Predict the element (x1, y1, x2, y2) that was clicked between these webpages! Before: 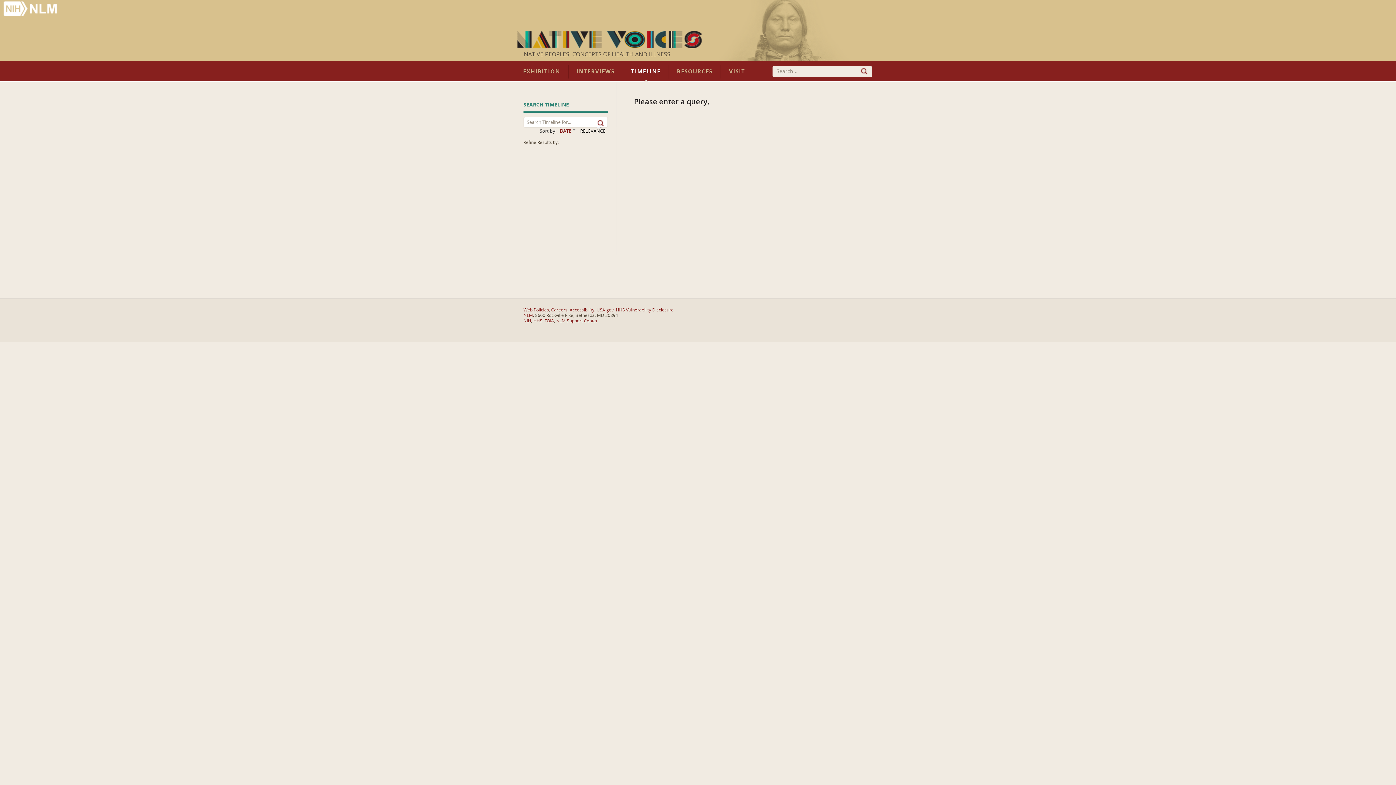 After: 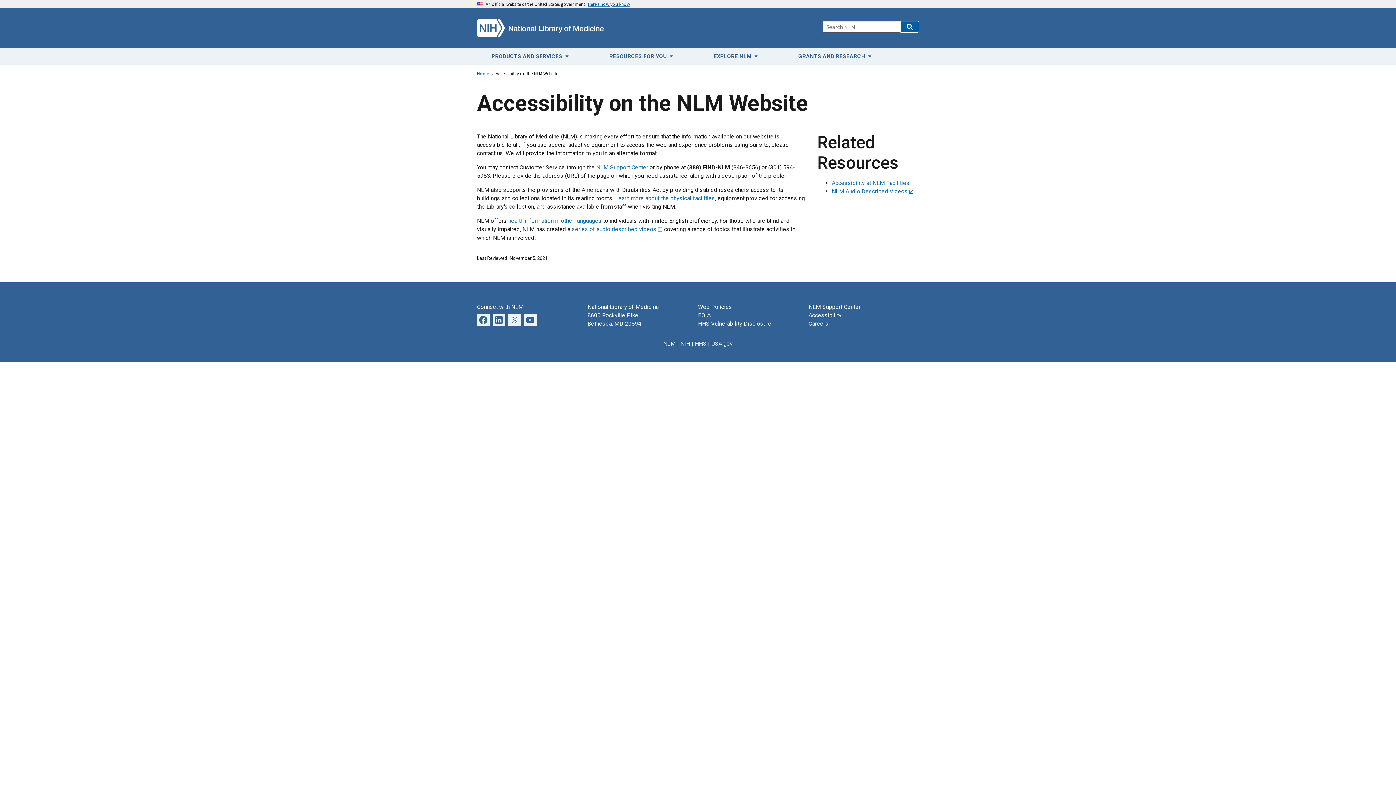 Action: label: Accessibility bbox: (569, 307, 594, 312)